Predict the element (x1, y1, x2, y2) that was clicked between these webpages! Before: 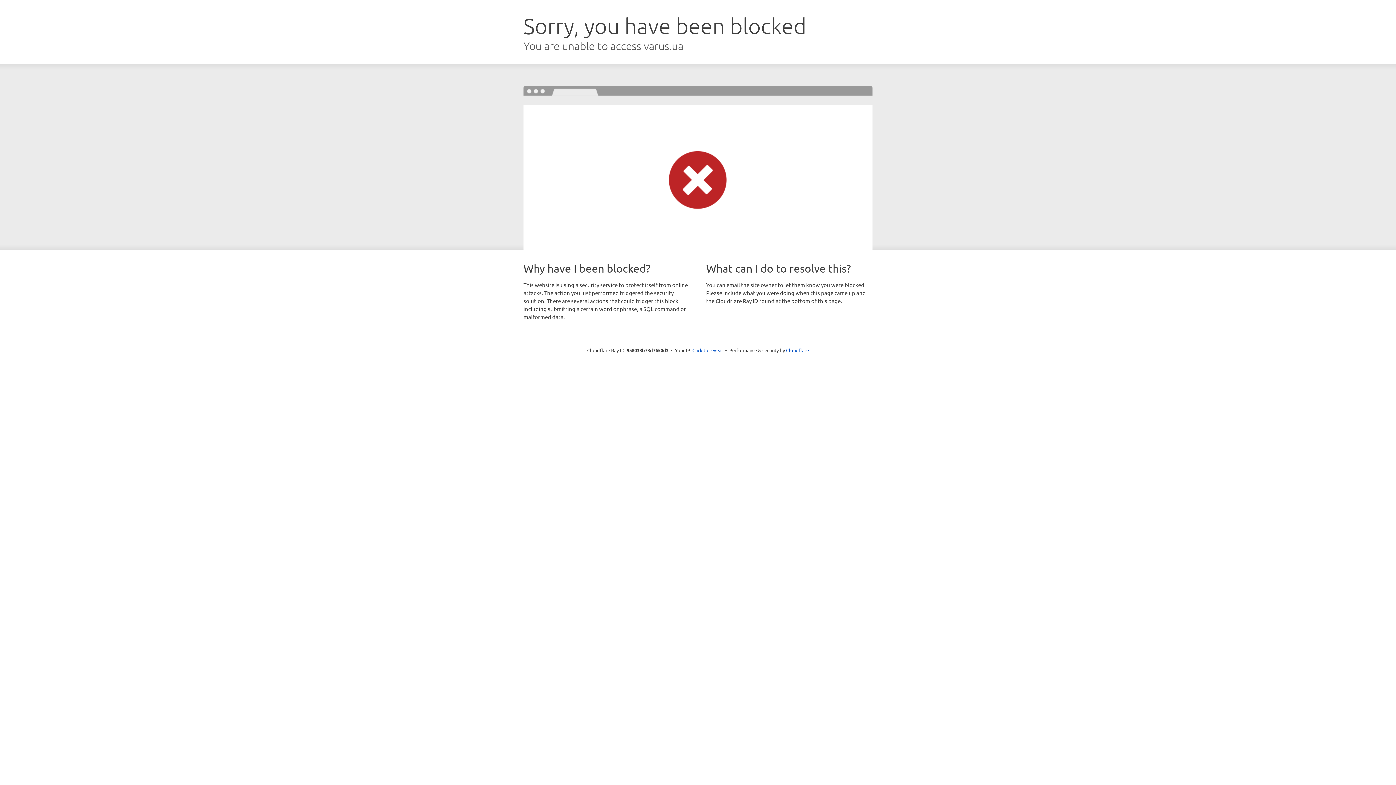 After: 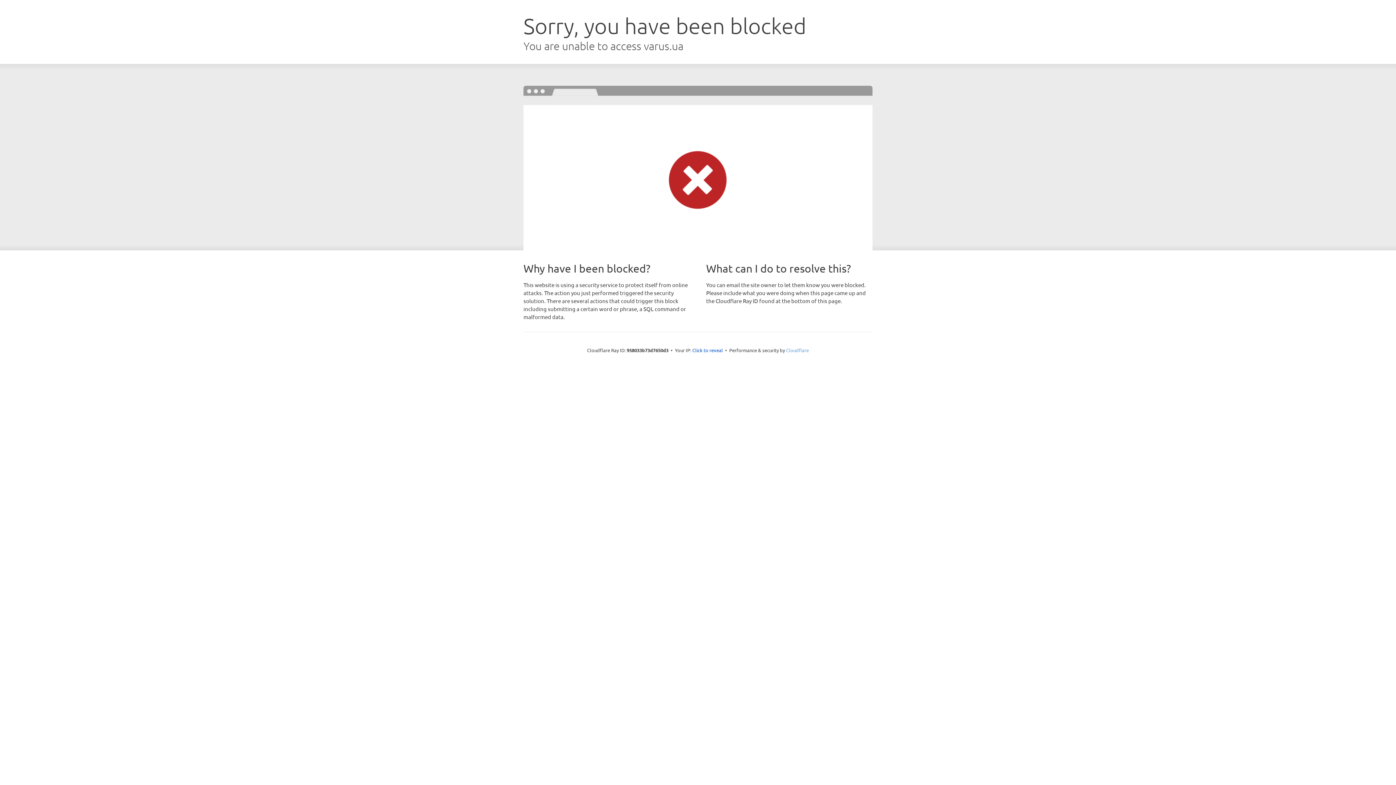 Action: label: Cloudflare bbox: (786, 347, 809, 353)